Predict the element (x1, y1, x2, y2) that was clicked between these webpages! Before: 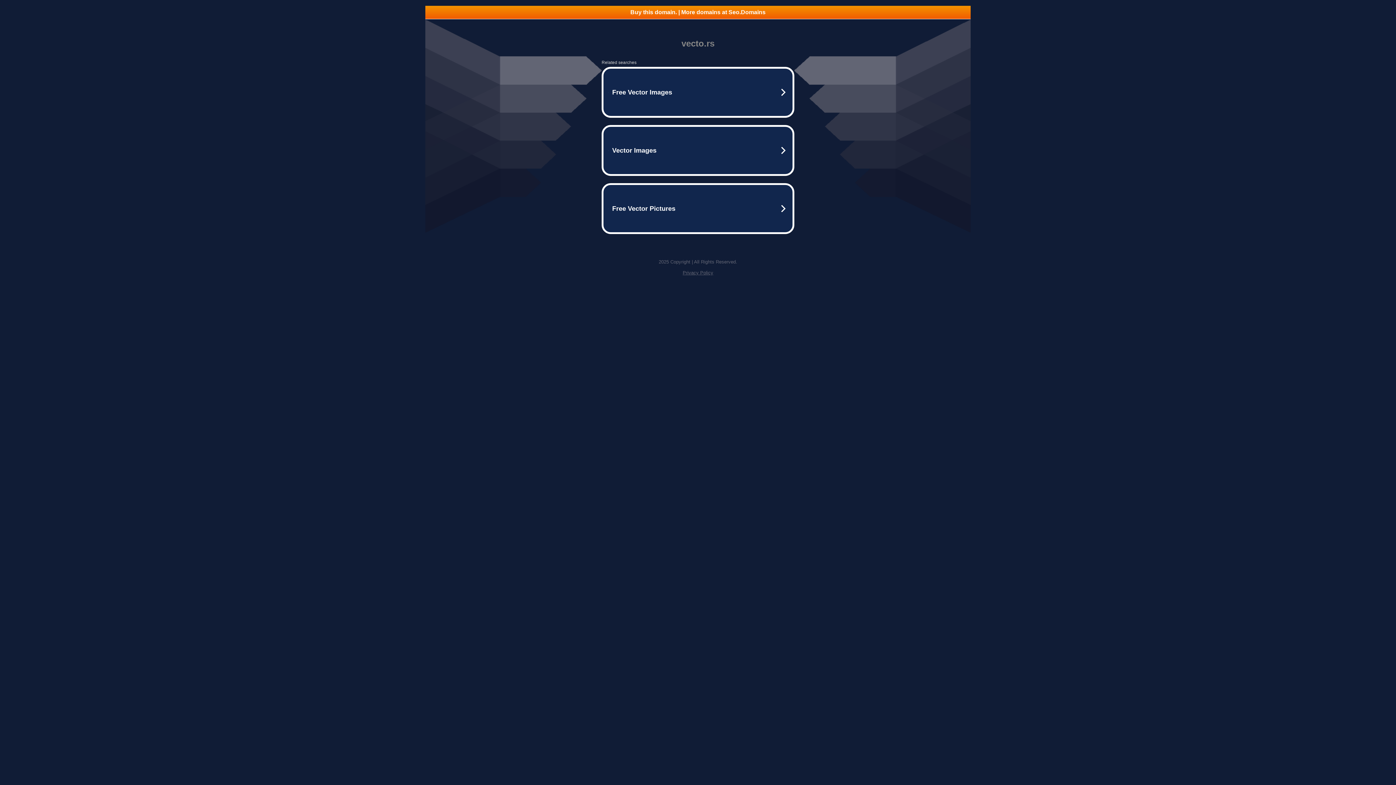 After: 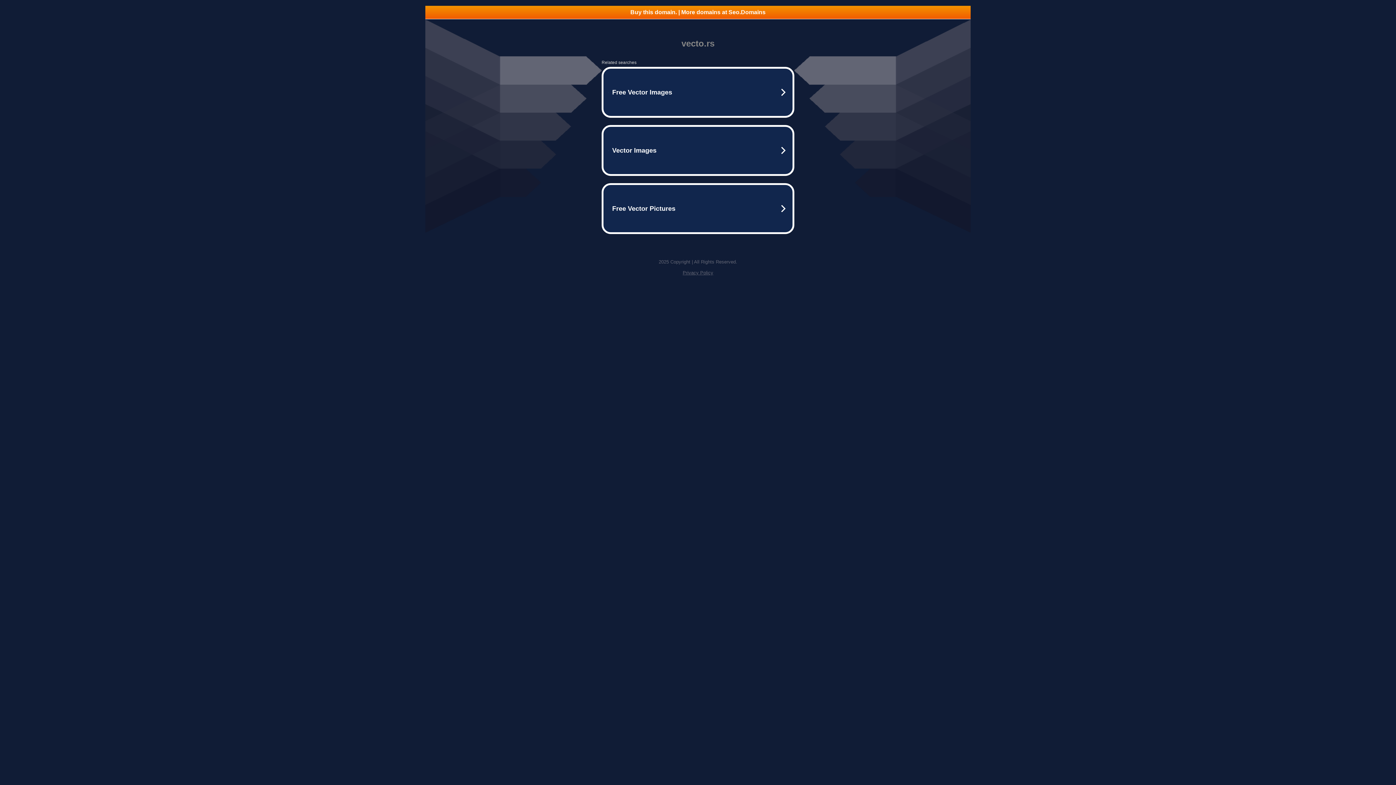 Action: bbox: (682, 270, 713, 275) label: Privacy Policy